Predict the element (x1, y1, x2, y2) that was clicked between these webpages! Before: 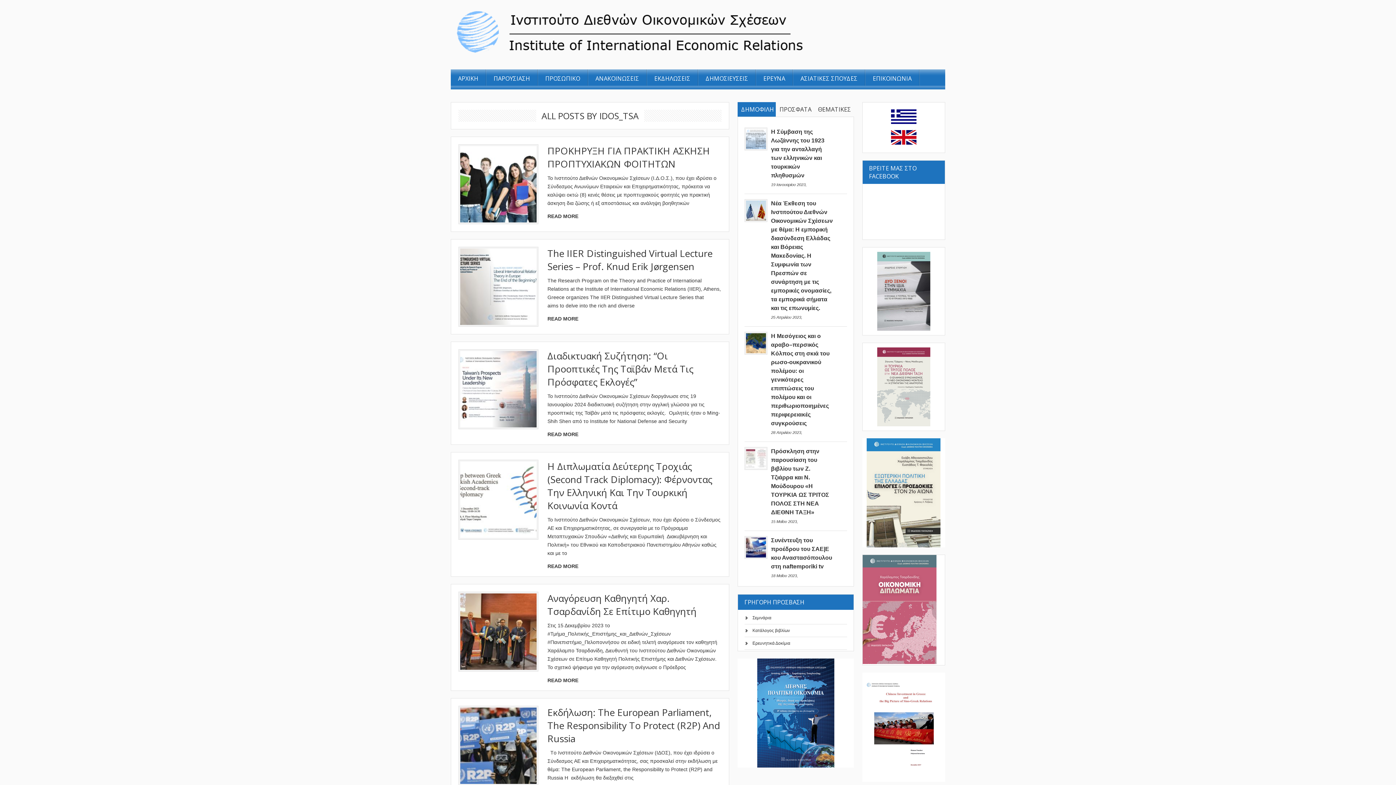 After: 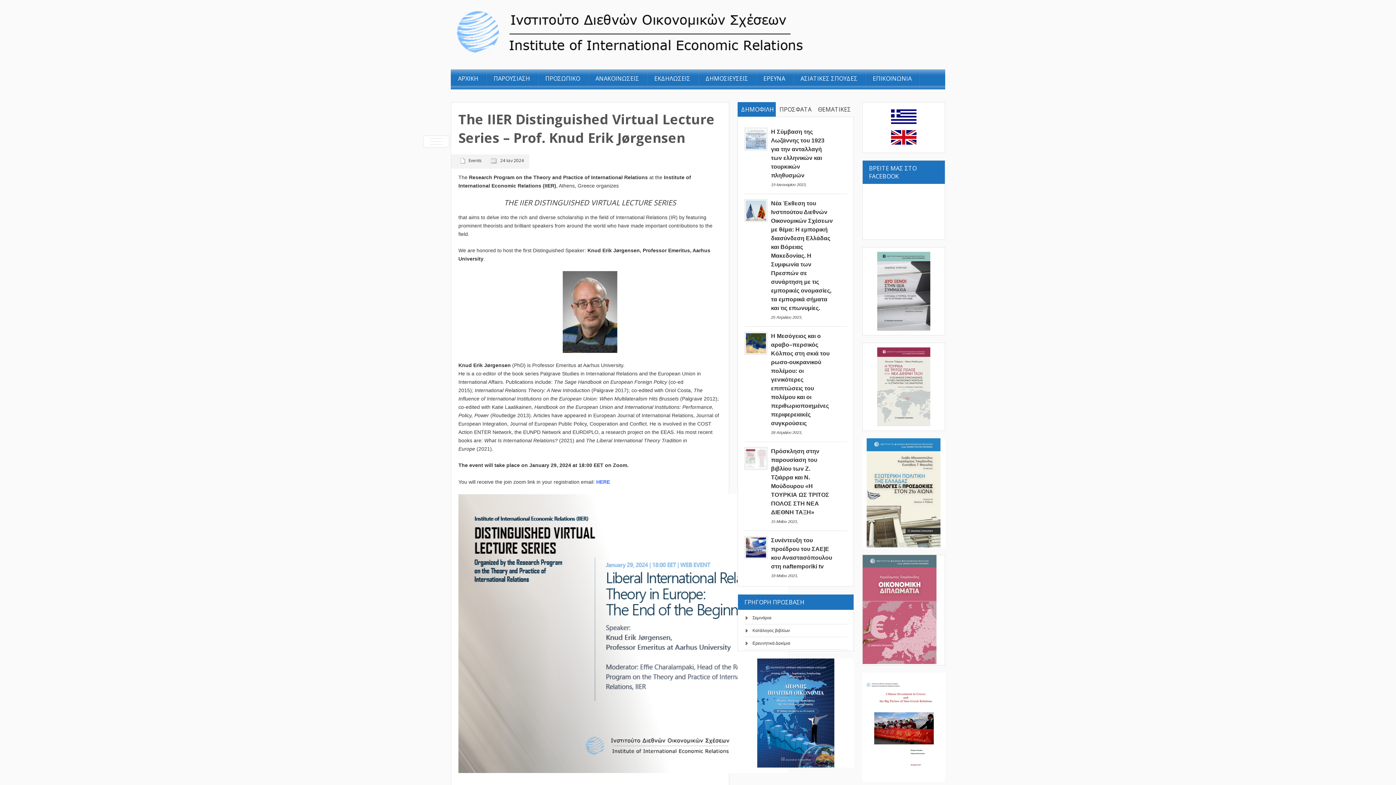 Action: bbox: (458, 246, 538, 326)